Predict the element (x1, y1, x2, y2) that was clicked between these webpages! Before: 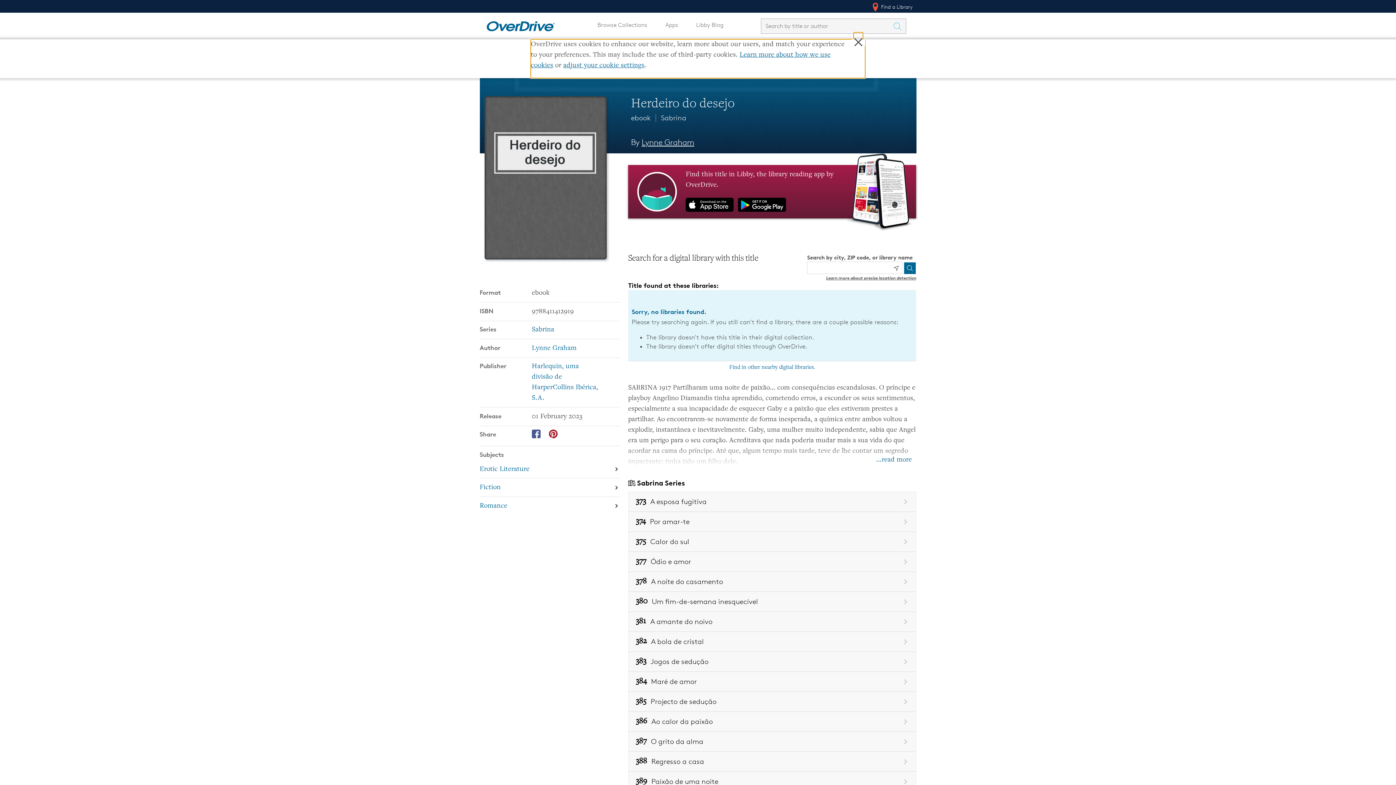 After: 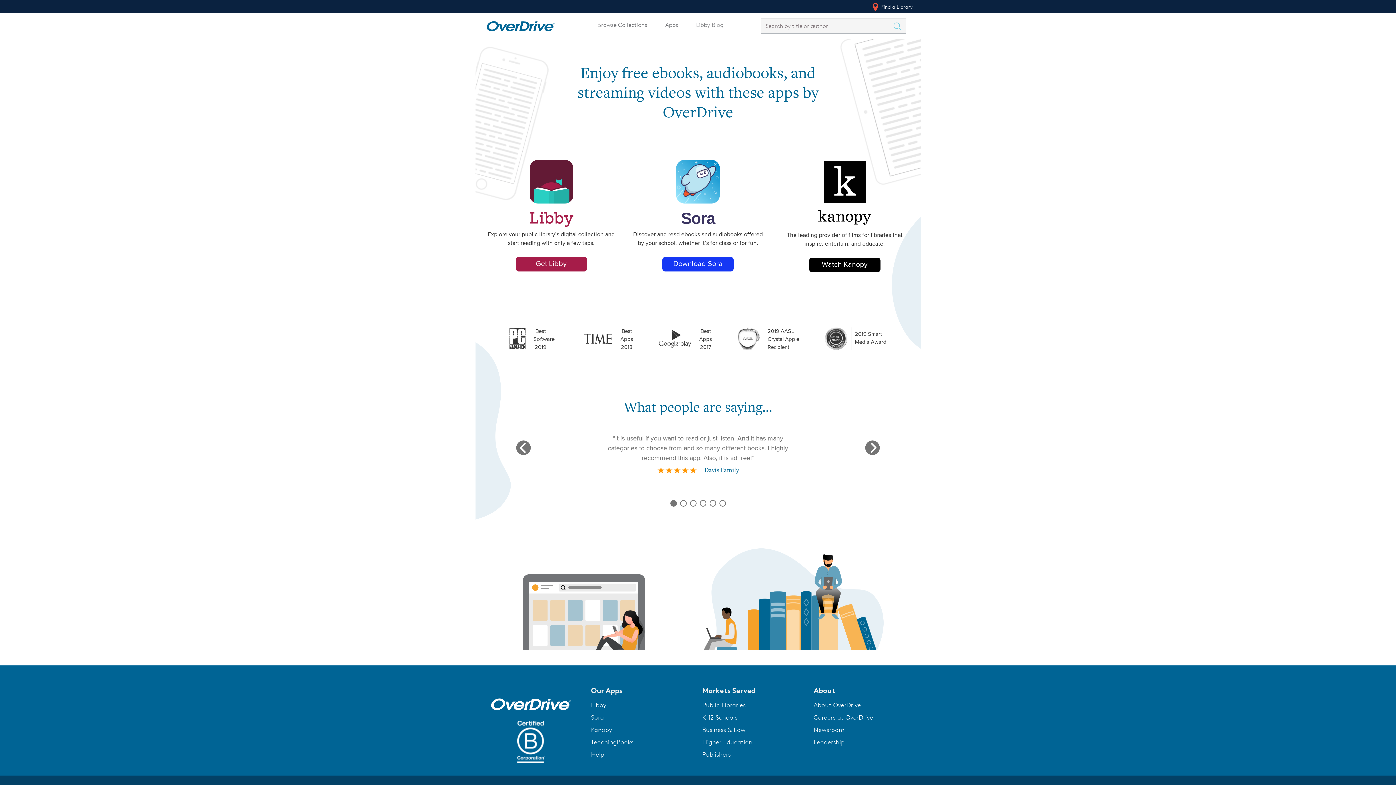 Action: bbox: (661, 17, 682, 32) label: Apps